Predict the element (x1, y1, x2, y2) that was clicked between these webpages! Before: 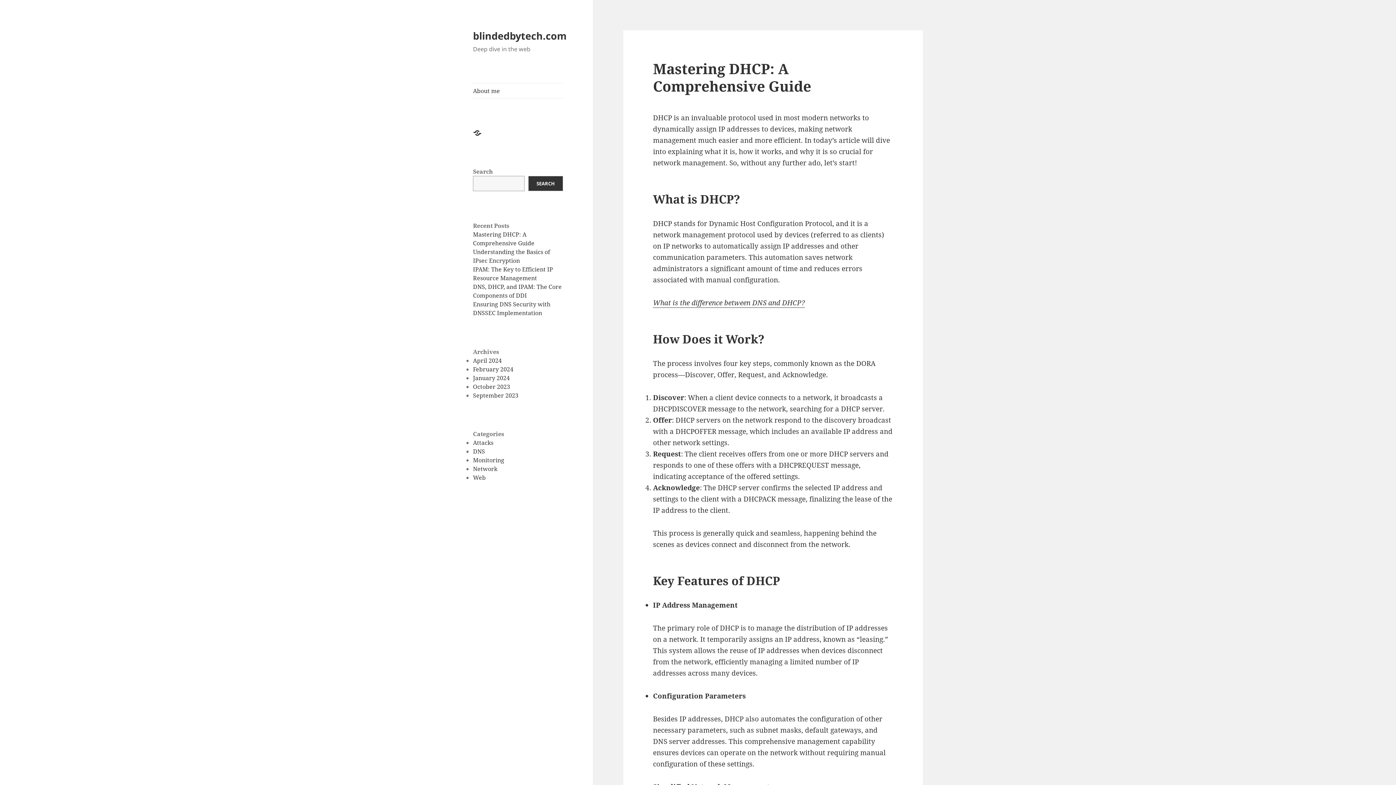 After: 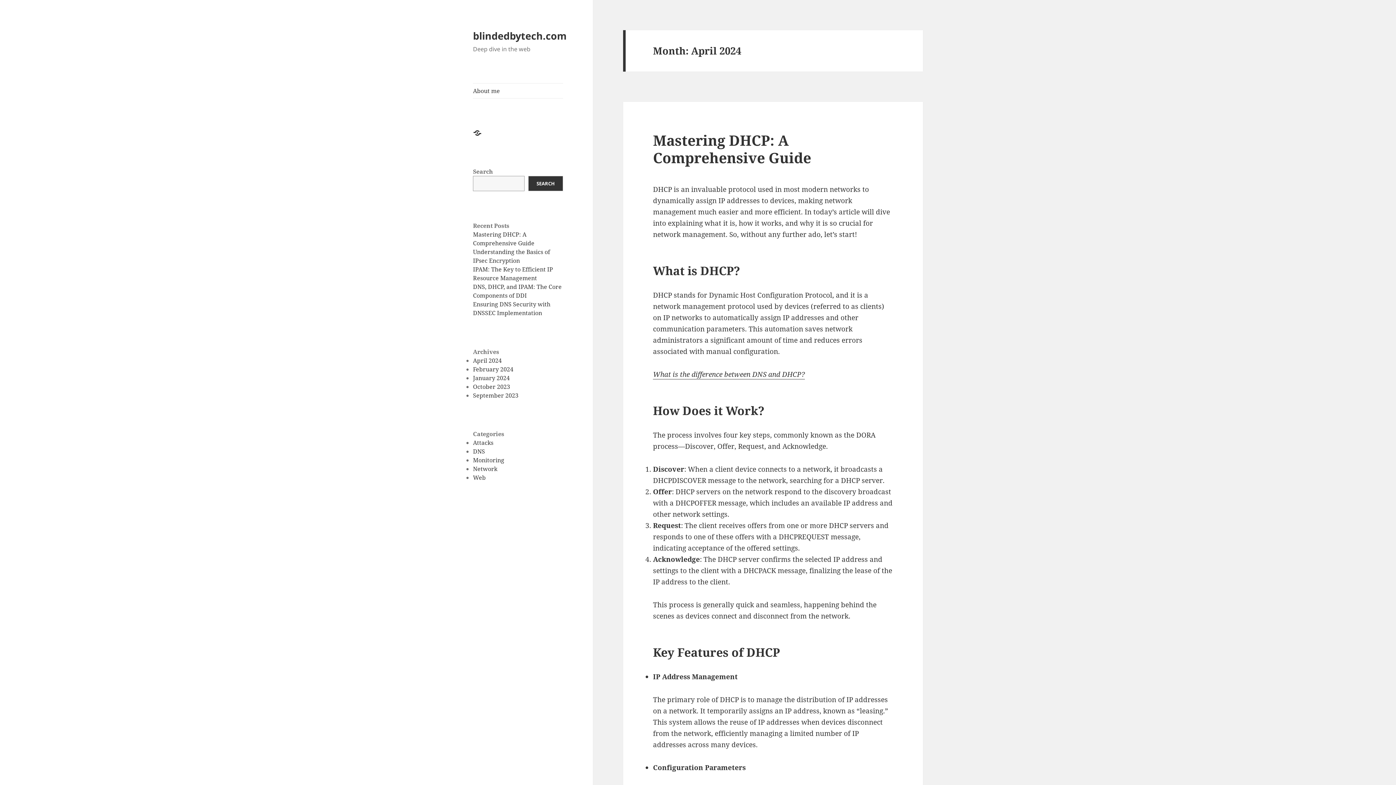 Action: bbox: (473, 356, 501, 364) label: April 2024